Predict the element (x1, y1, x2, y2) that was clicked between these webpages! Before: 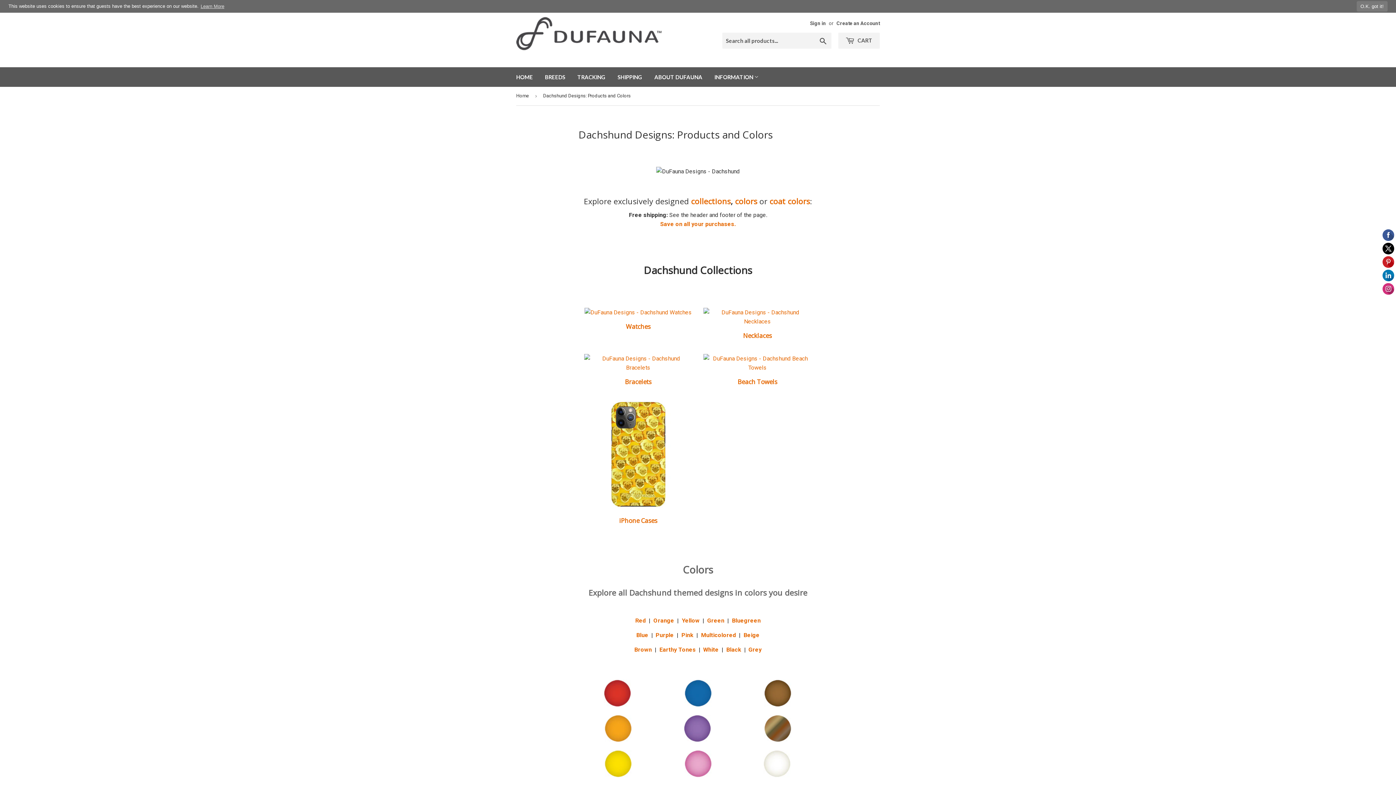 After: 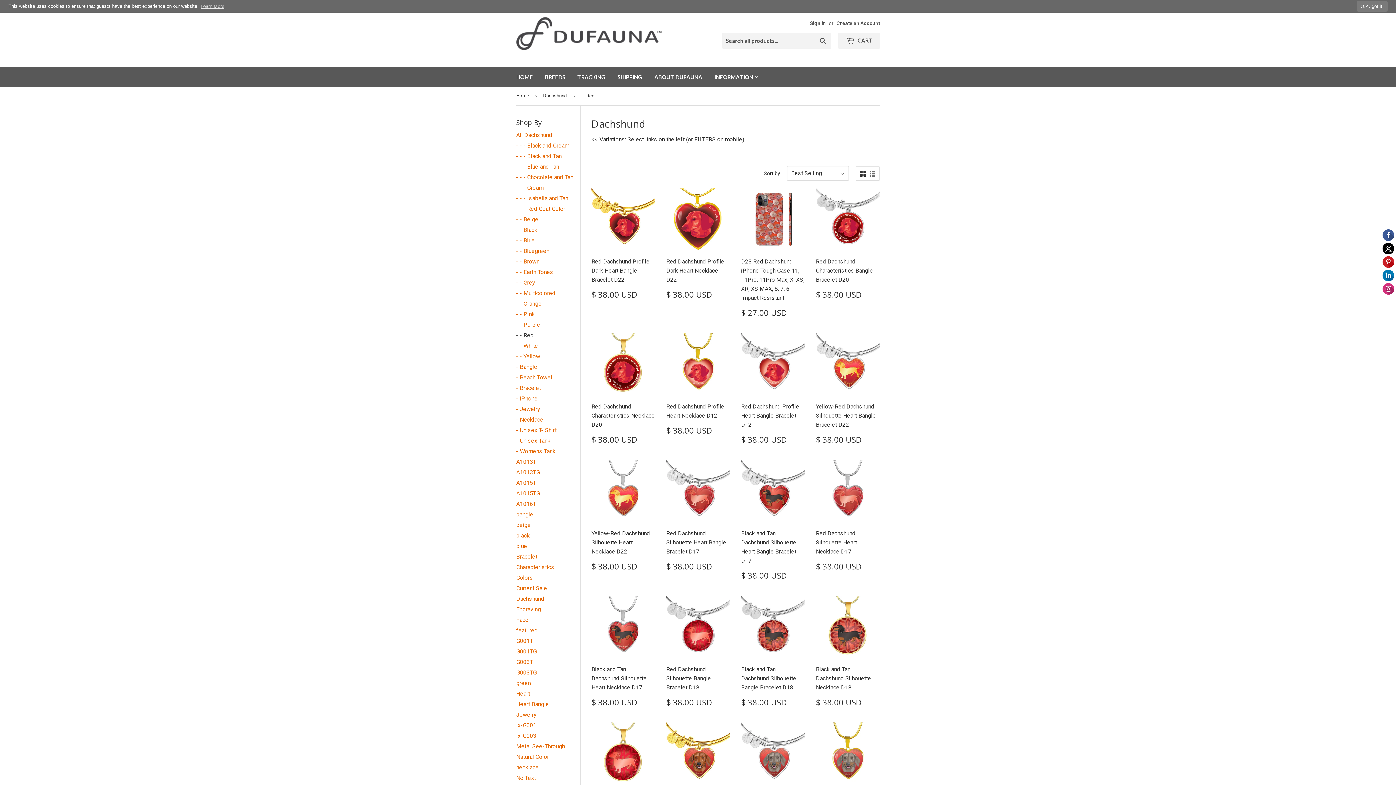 Action: label: Red bbox: (635, 617, 645, 624)